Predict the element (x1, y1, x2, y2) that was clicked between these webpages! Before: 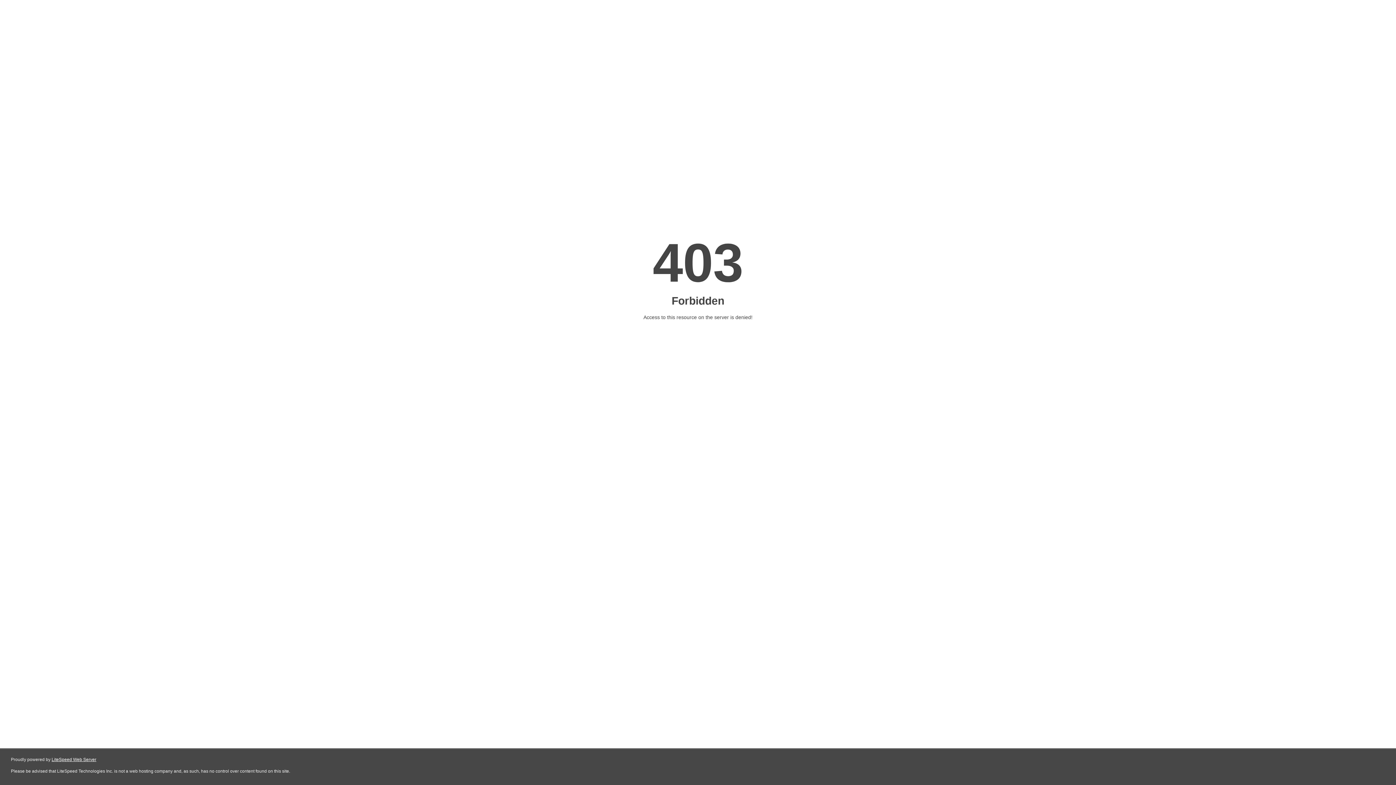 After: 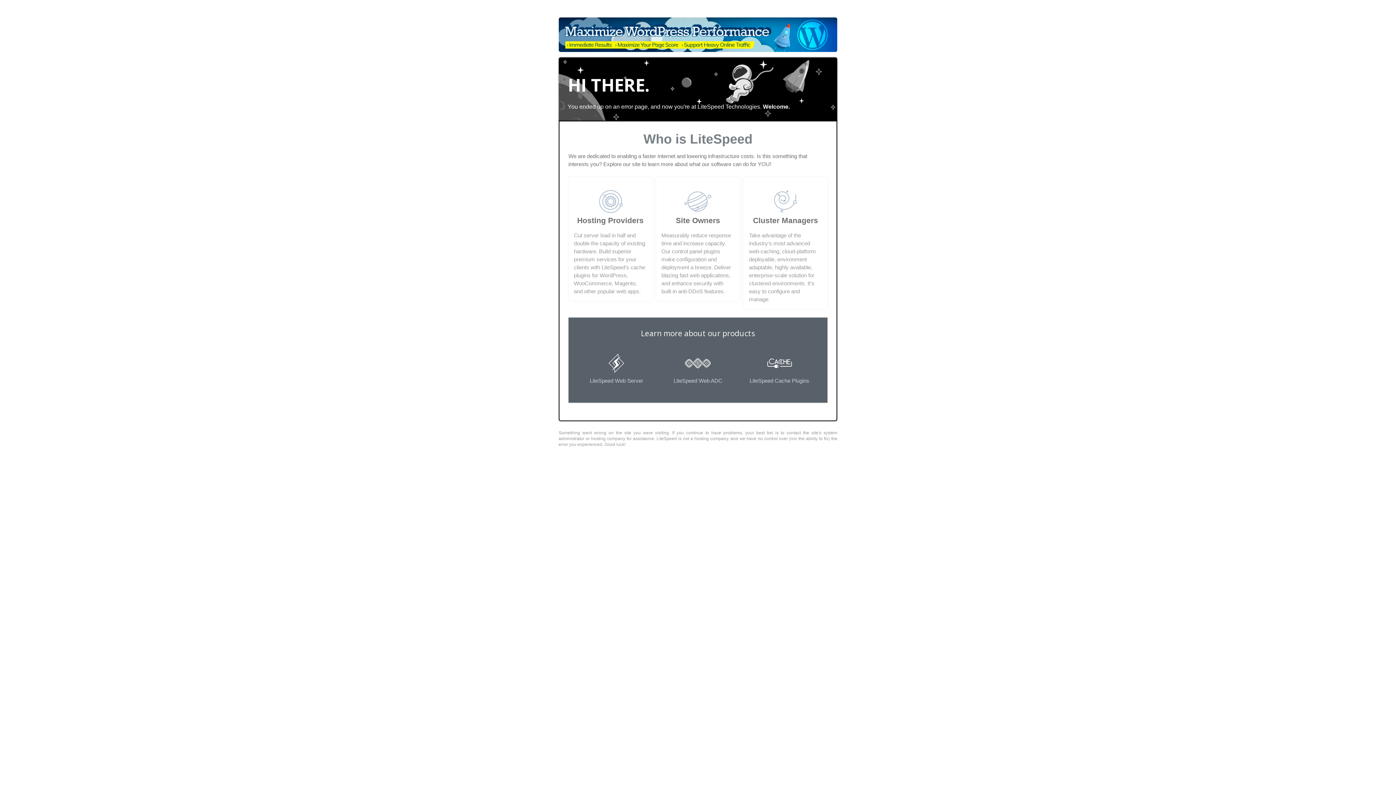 Action: bbox: (51, 757, 96, 762) label: LiteSpeed Web Server